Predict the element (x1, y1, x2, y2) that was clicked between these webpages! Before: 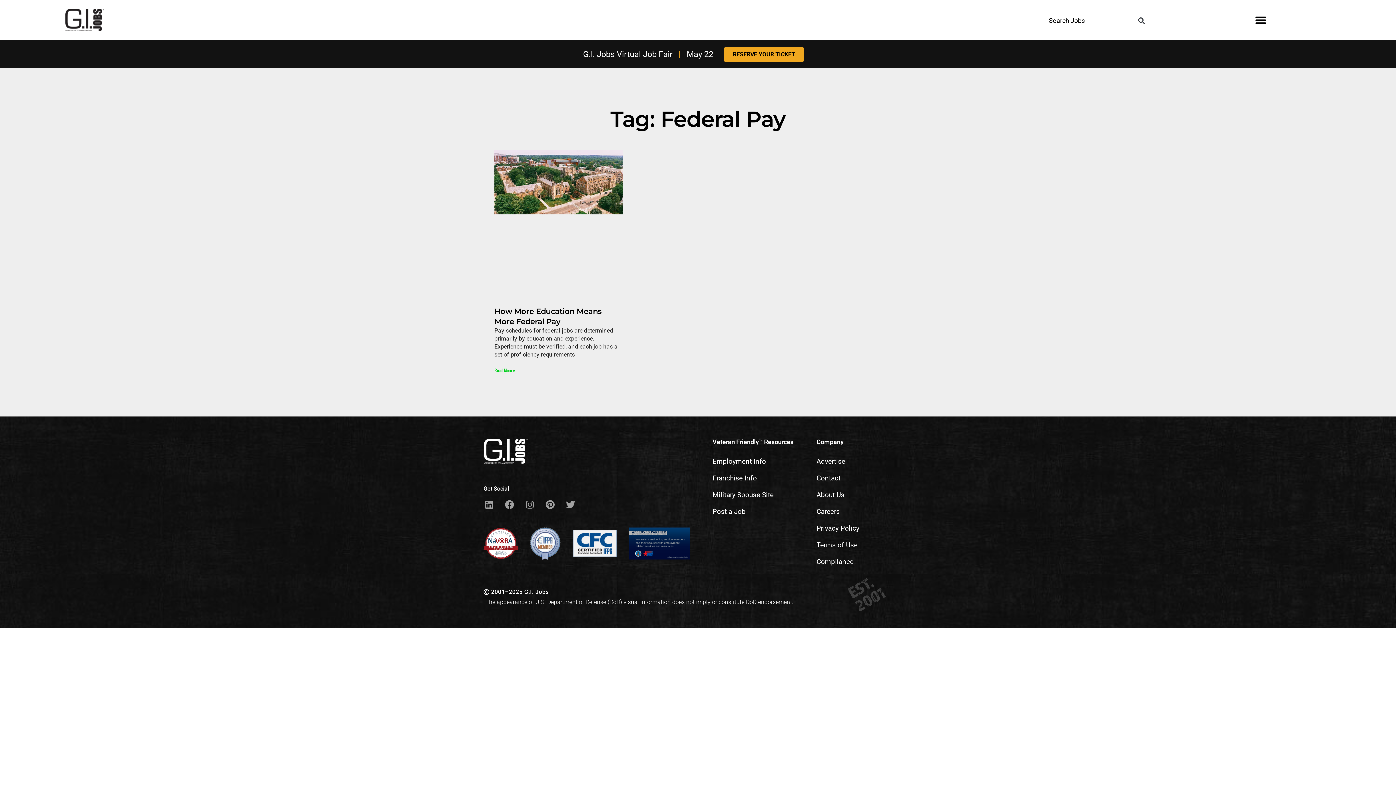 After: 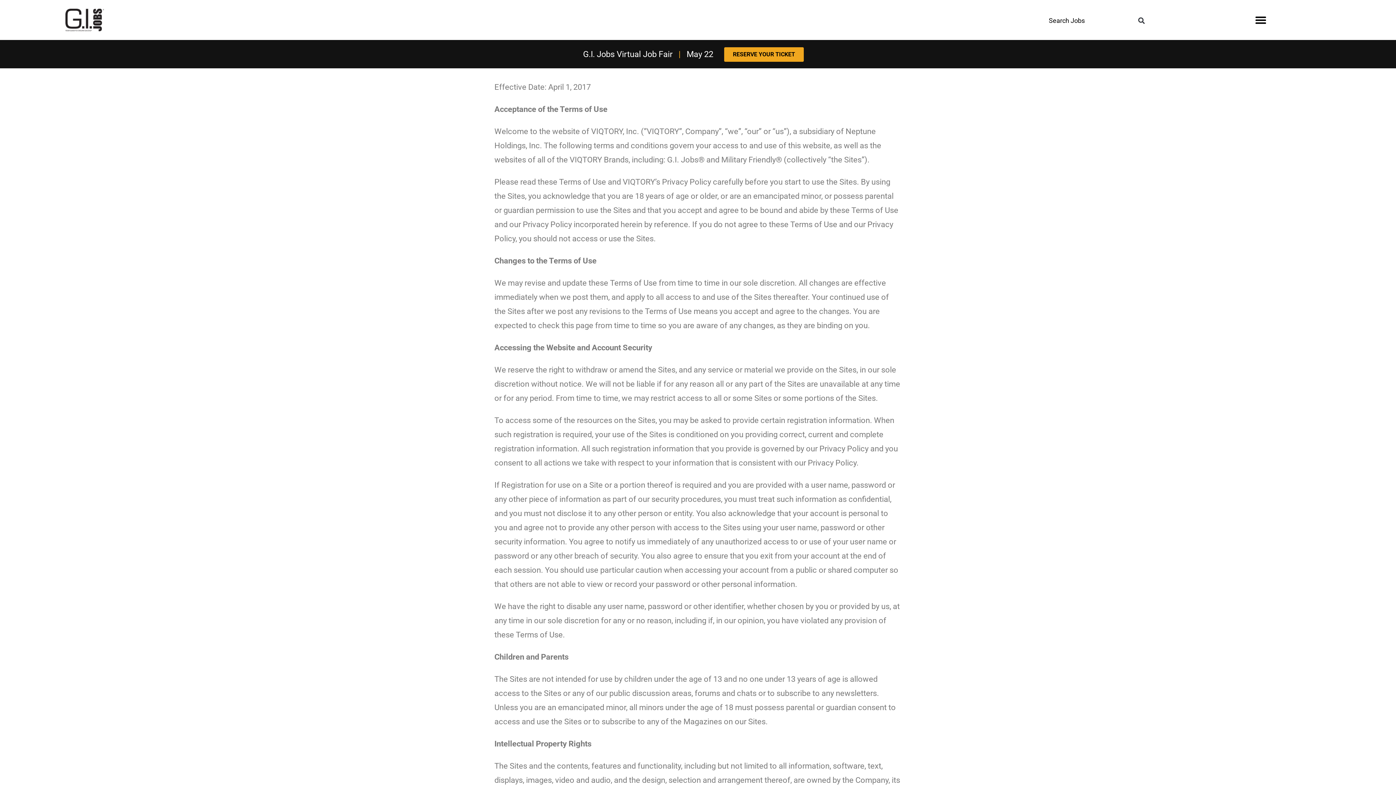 Action: bbox: (816, 537, 912, 553) label: Terms of Use